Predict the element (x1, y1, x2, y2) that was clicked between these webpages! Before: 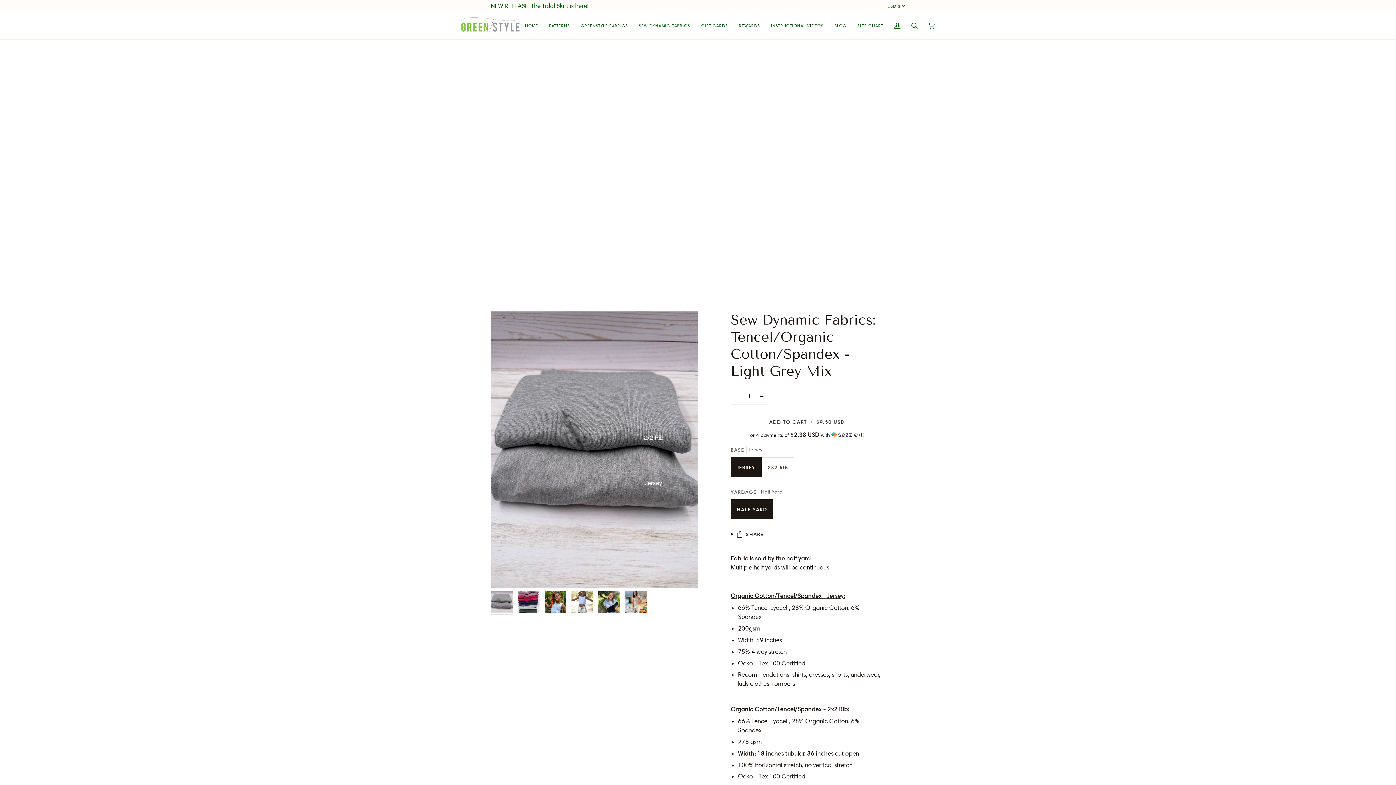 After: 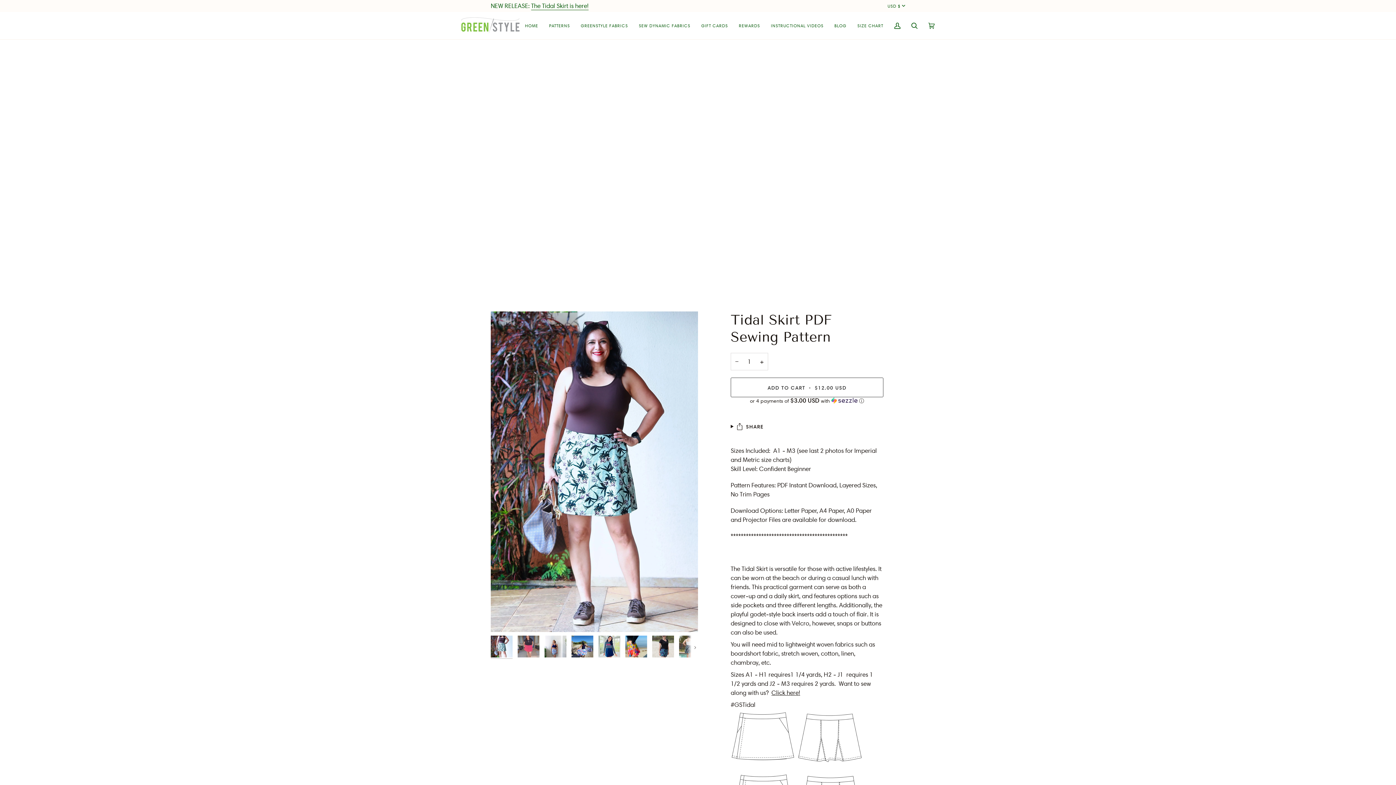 Action: bbox: (531, 2, 588, 9) label: The Tidal Skirt is here!